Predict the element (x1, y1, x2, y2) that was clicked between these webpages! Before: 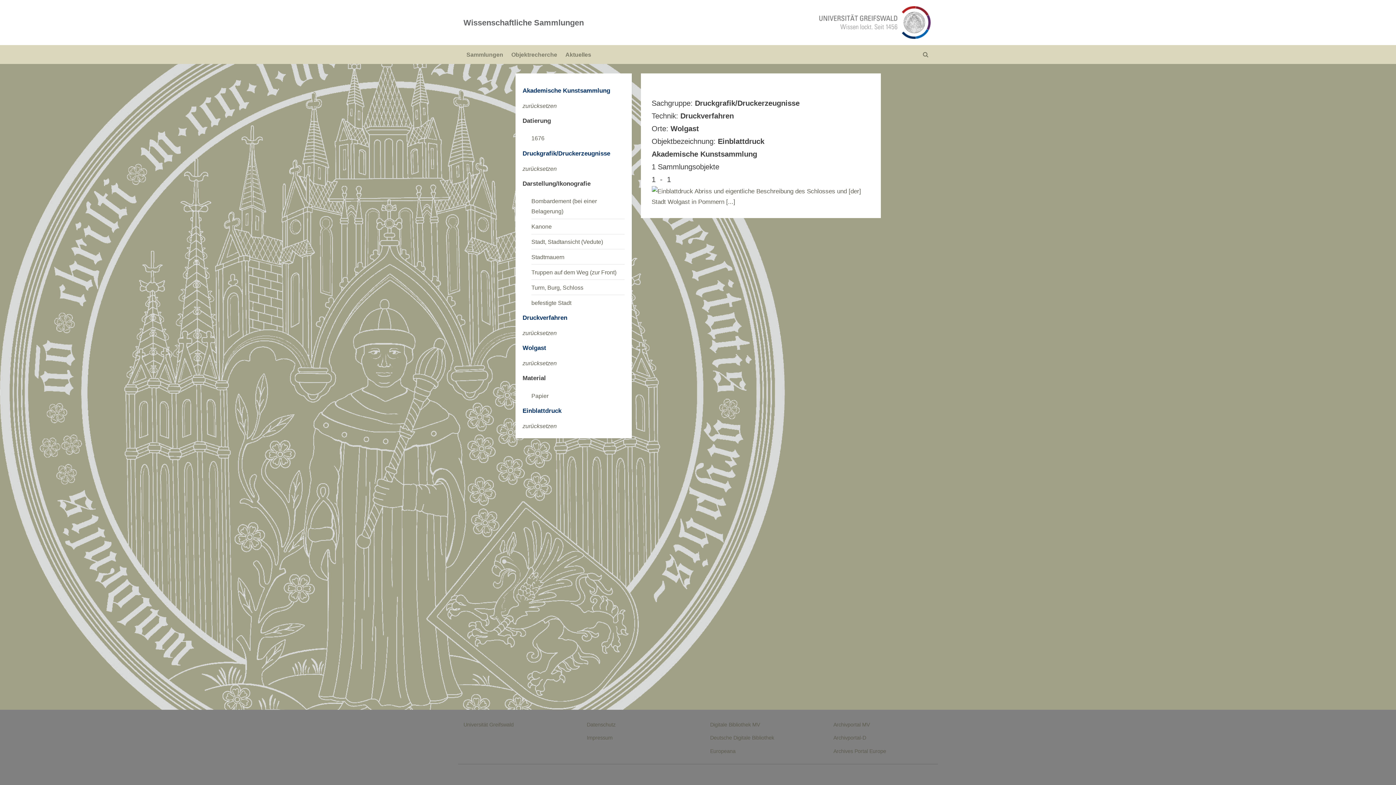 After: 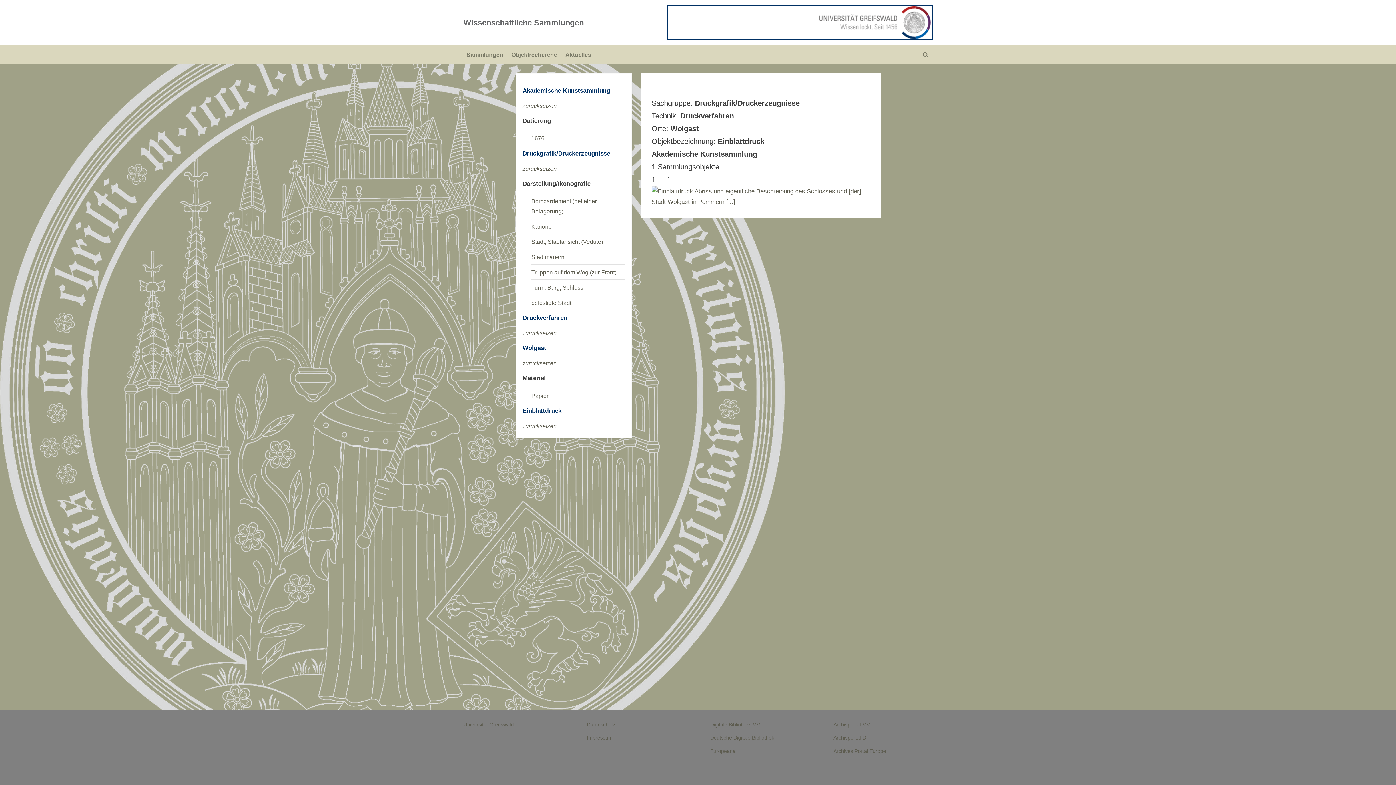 Action: bbox: (668, 6, 932, 38)